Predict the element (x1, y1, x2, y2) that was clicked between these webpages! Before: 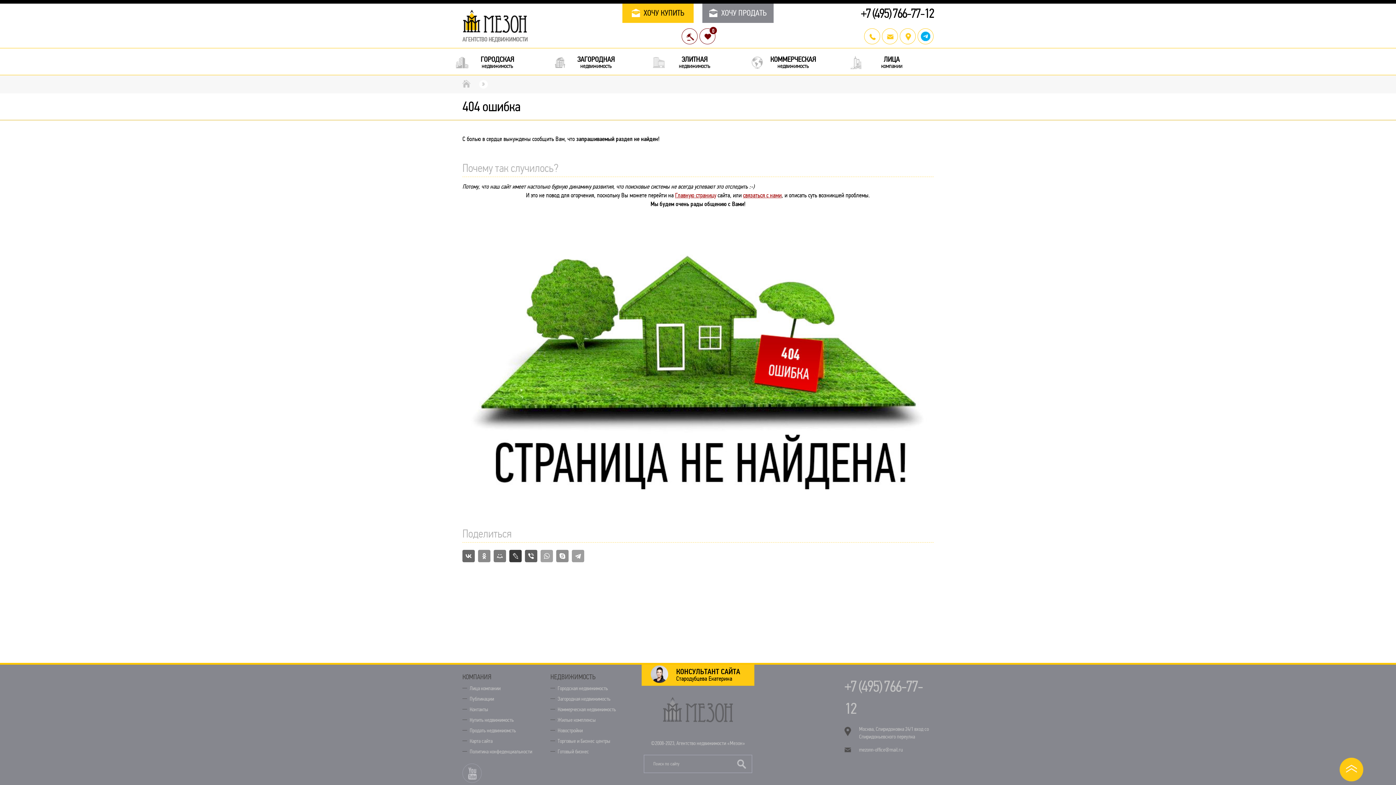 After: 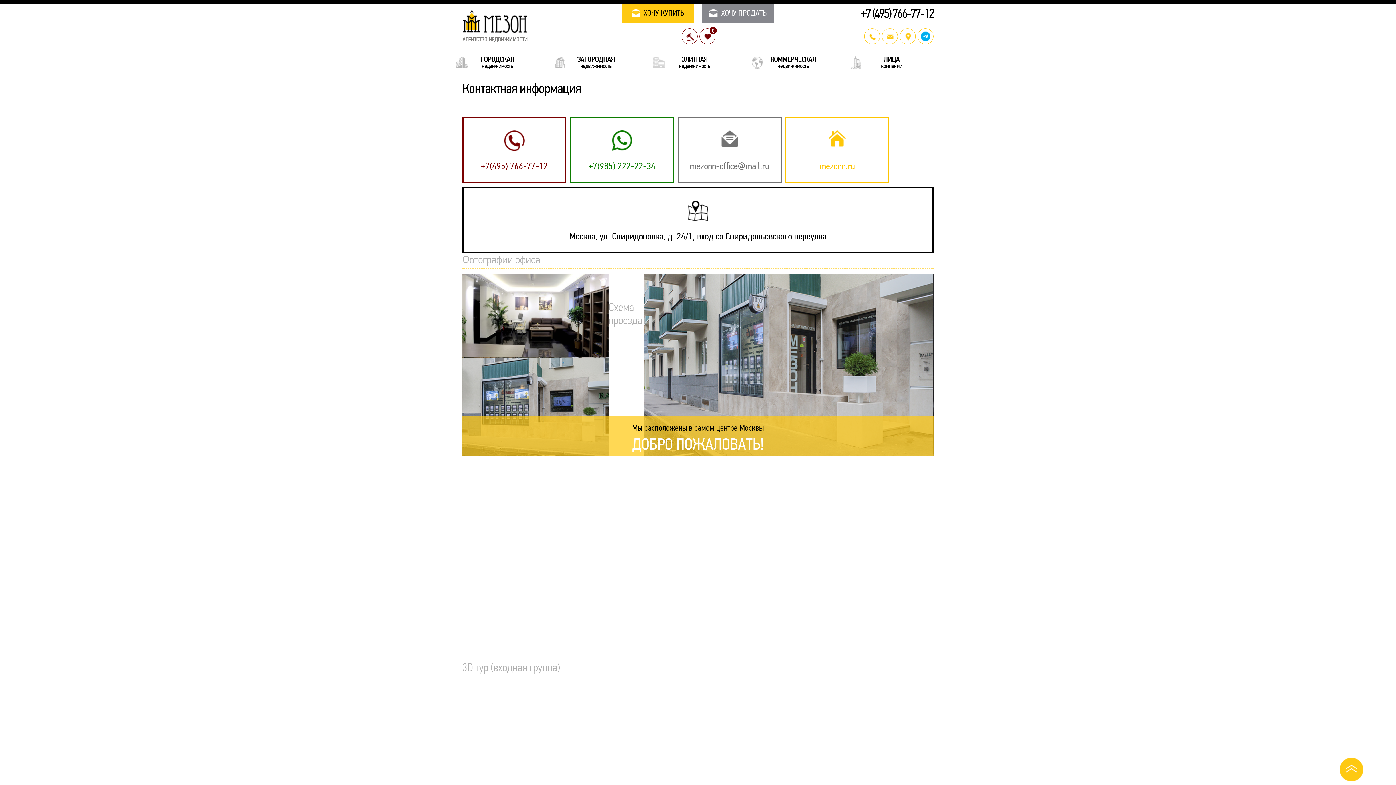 Action: label: связаться с нами bbox: (743, 191, 781, 199)